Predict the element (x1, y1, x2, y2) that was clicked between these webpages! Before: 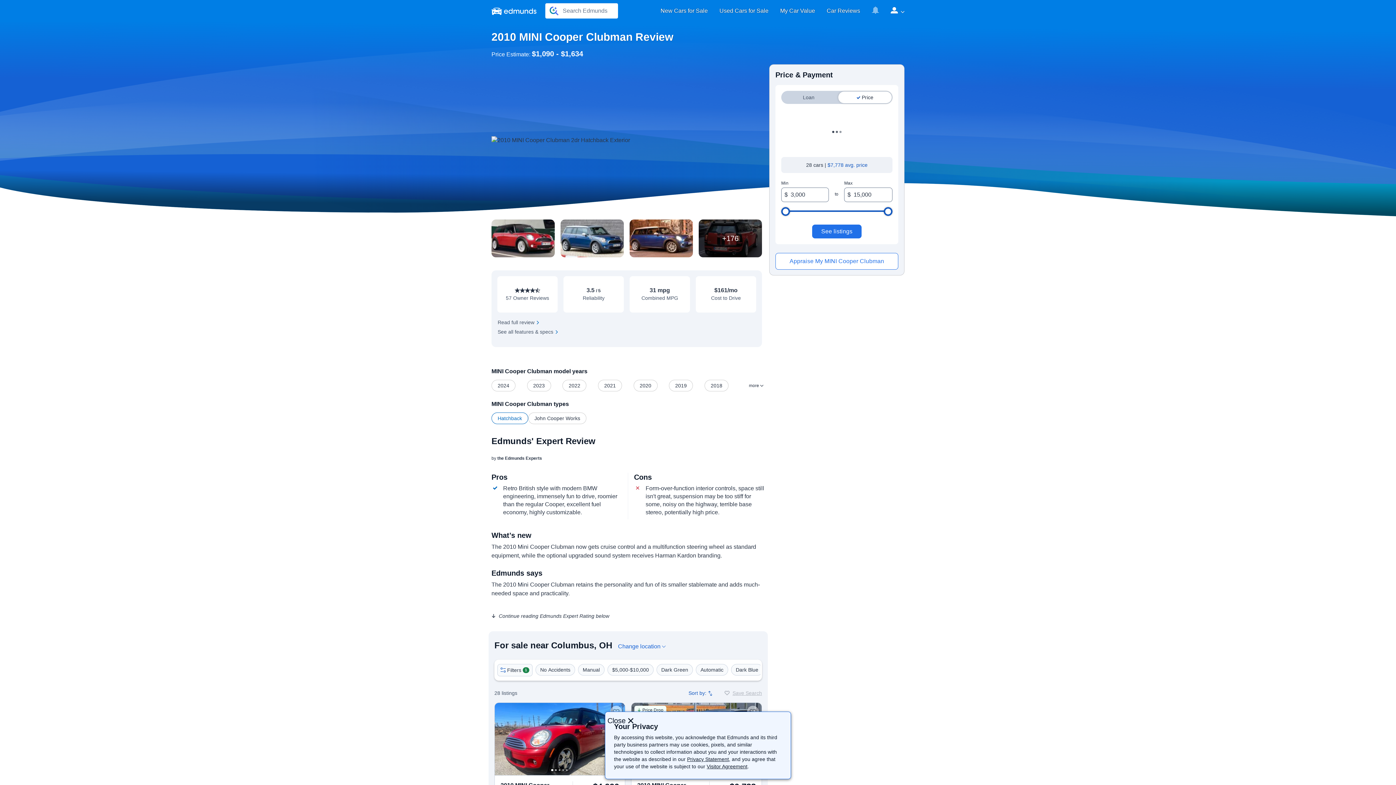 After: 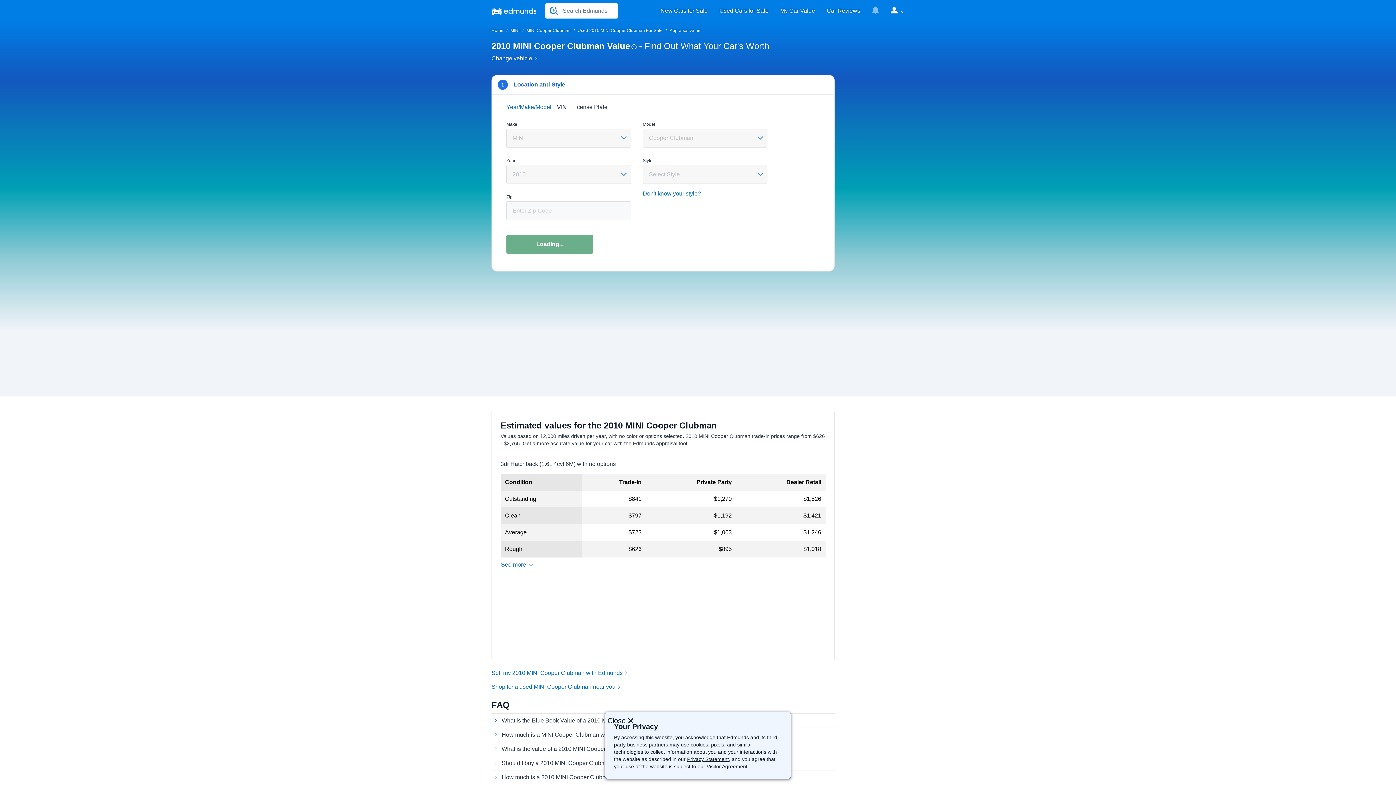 Action: label: Appraise My MINI Cooper Clubman bbox: (775, 253, 898, 269)